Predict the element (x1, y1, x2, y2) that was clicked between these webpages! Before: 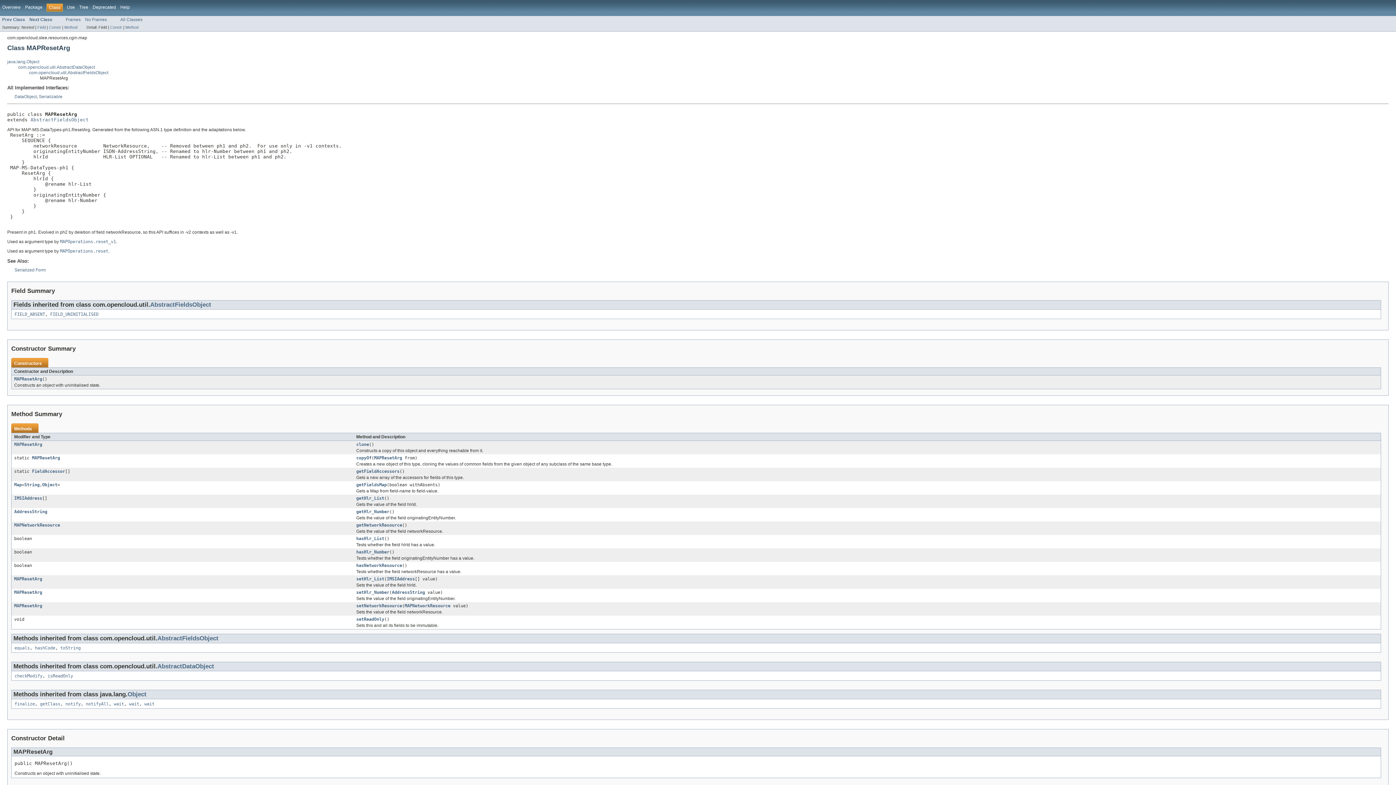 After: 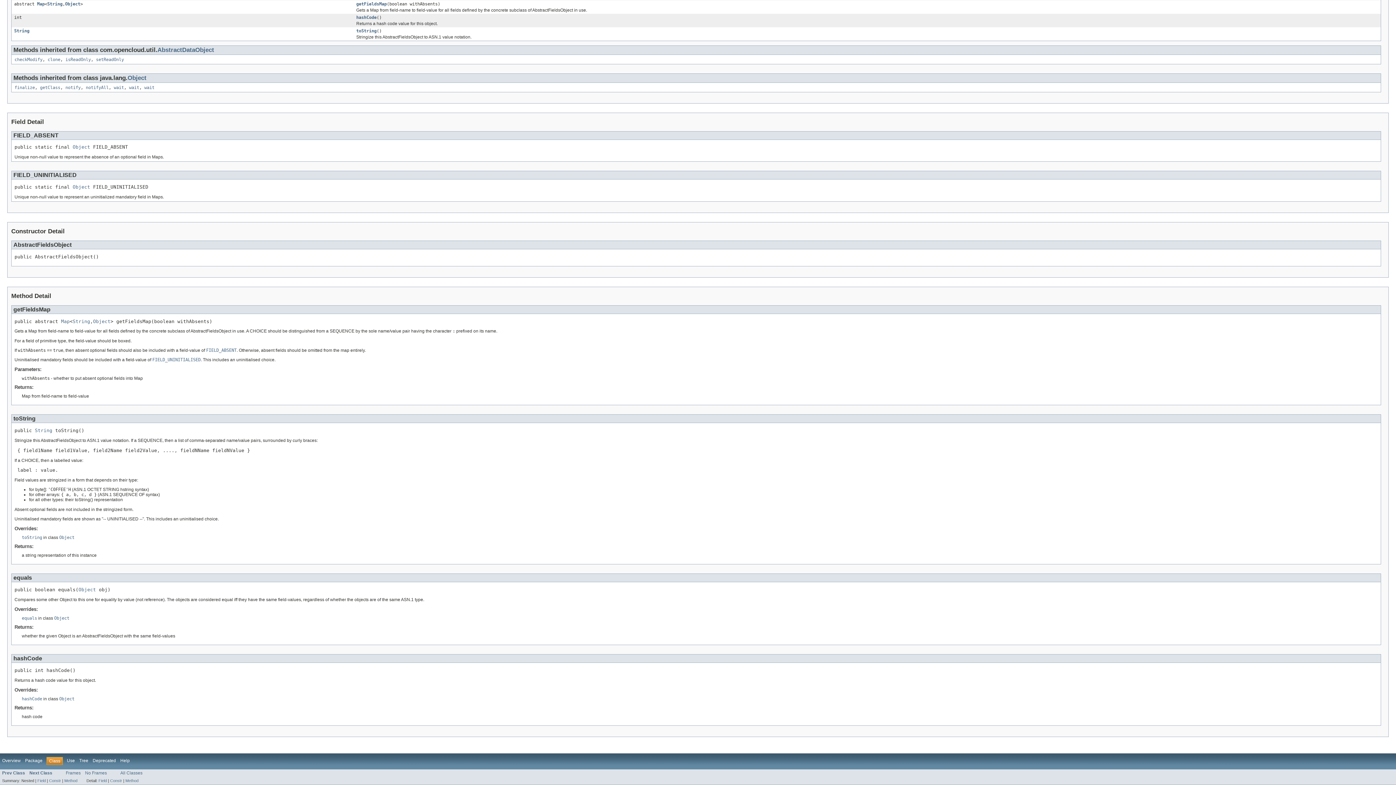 Action: label: equals bbox: (14, 645, 29, 650)